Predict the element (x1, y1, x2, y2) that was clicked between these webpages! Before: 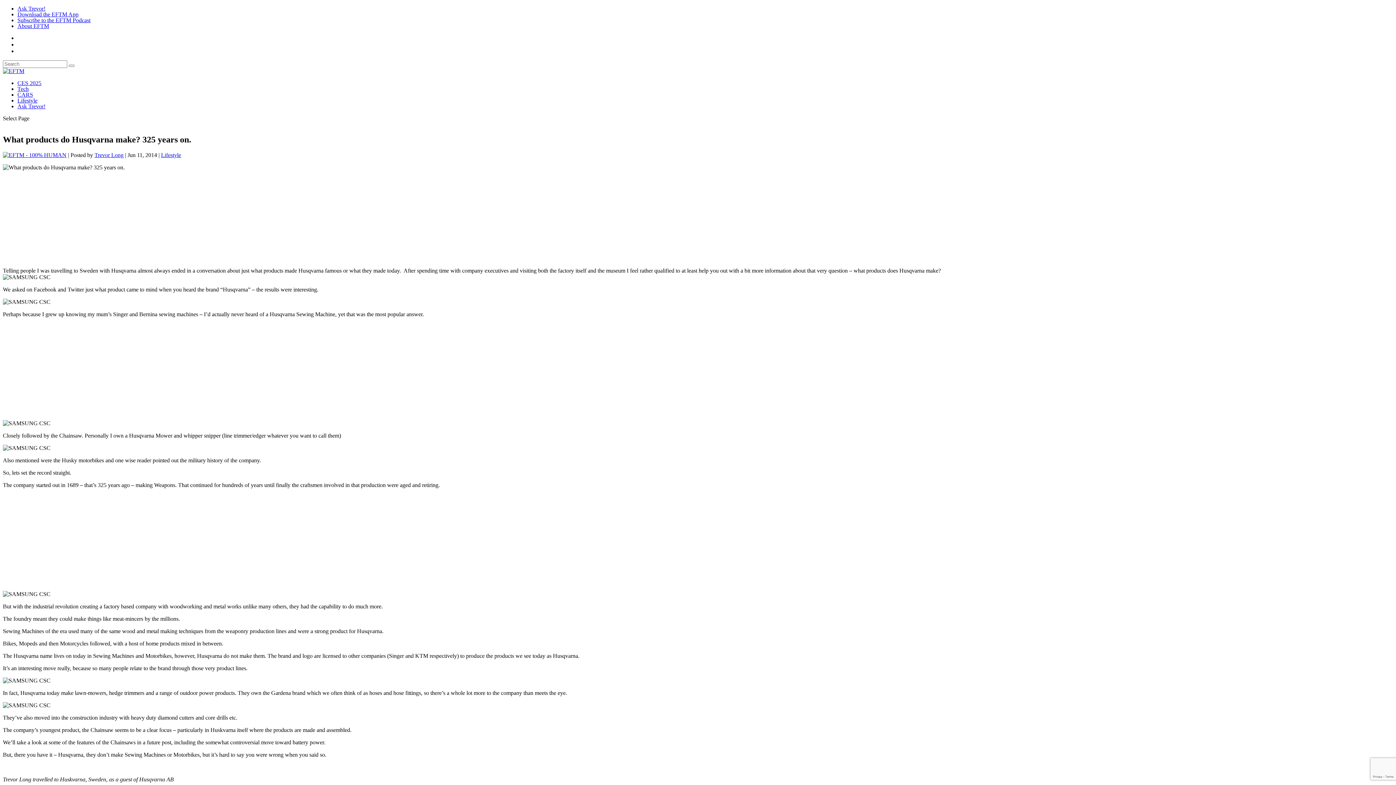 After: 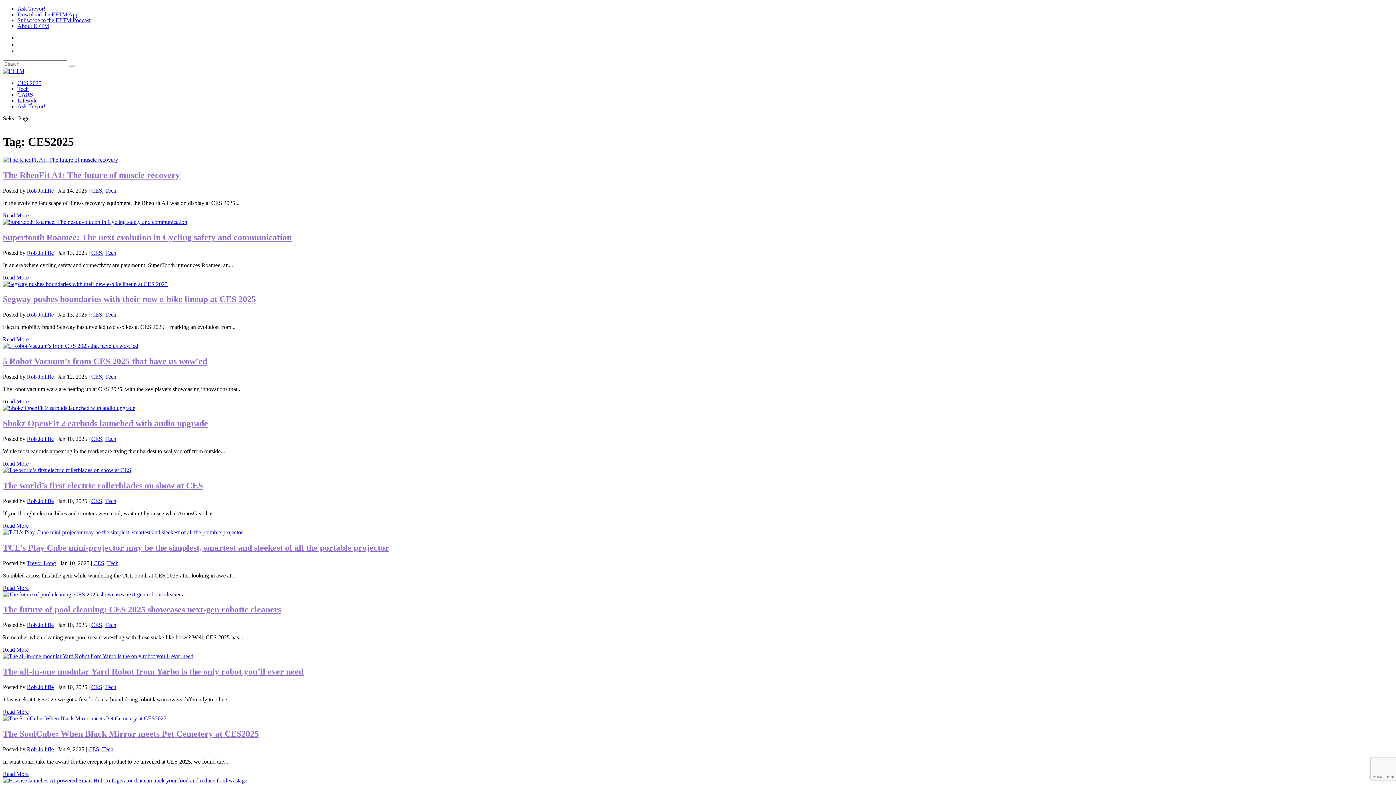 Action: label: CES 2025 bbox: (17, 80, 41, 86)